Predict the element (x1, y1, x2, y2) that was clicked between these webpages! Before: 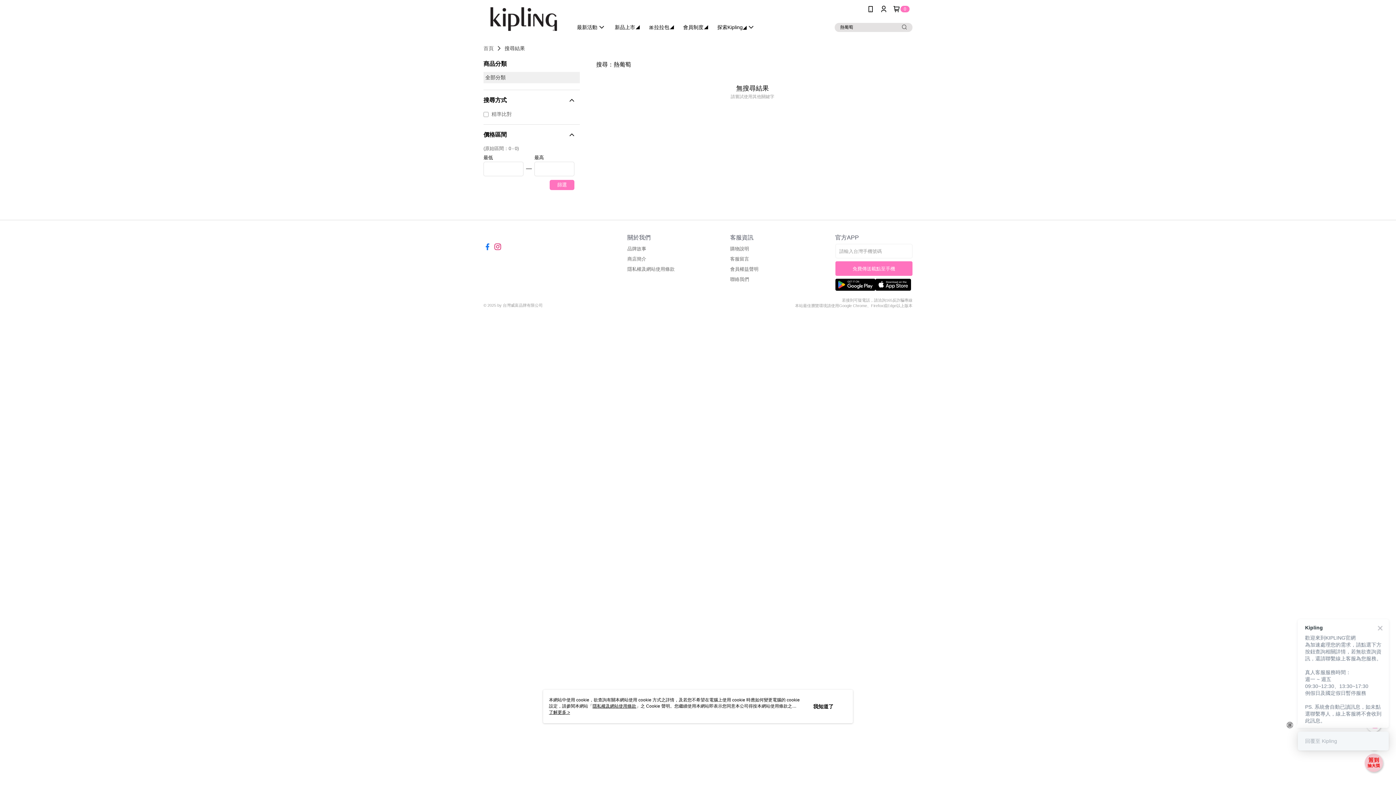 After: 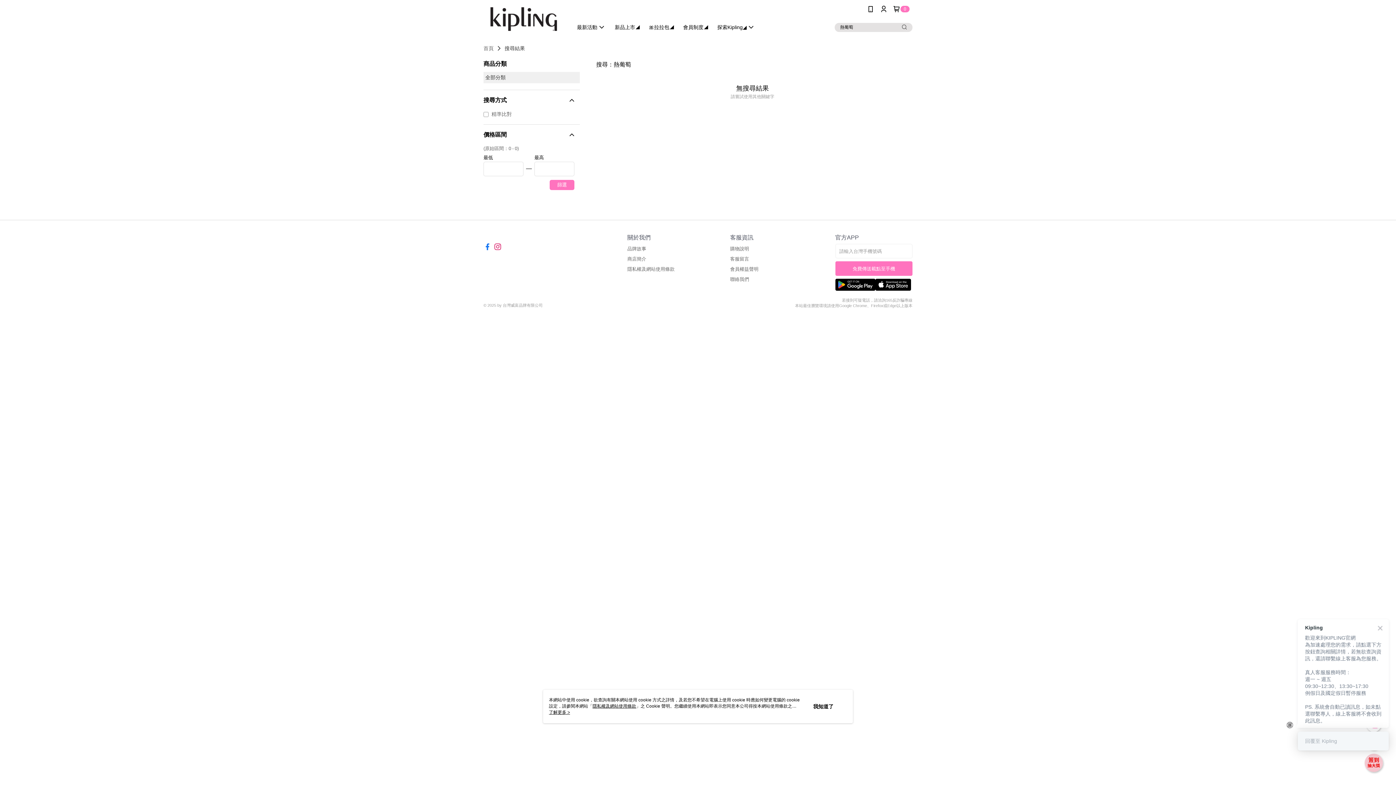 Action: bbox: (1365, 754, 1383, 772)